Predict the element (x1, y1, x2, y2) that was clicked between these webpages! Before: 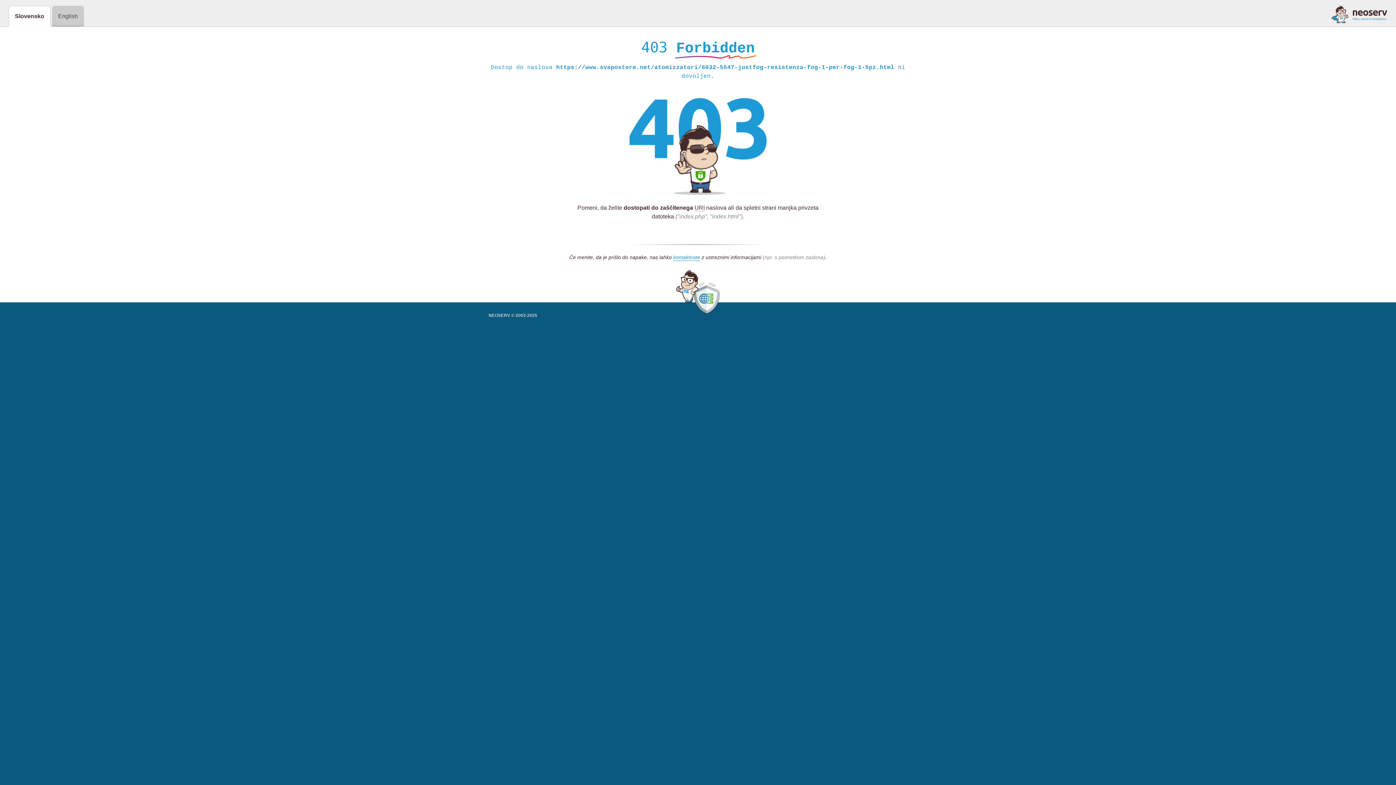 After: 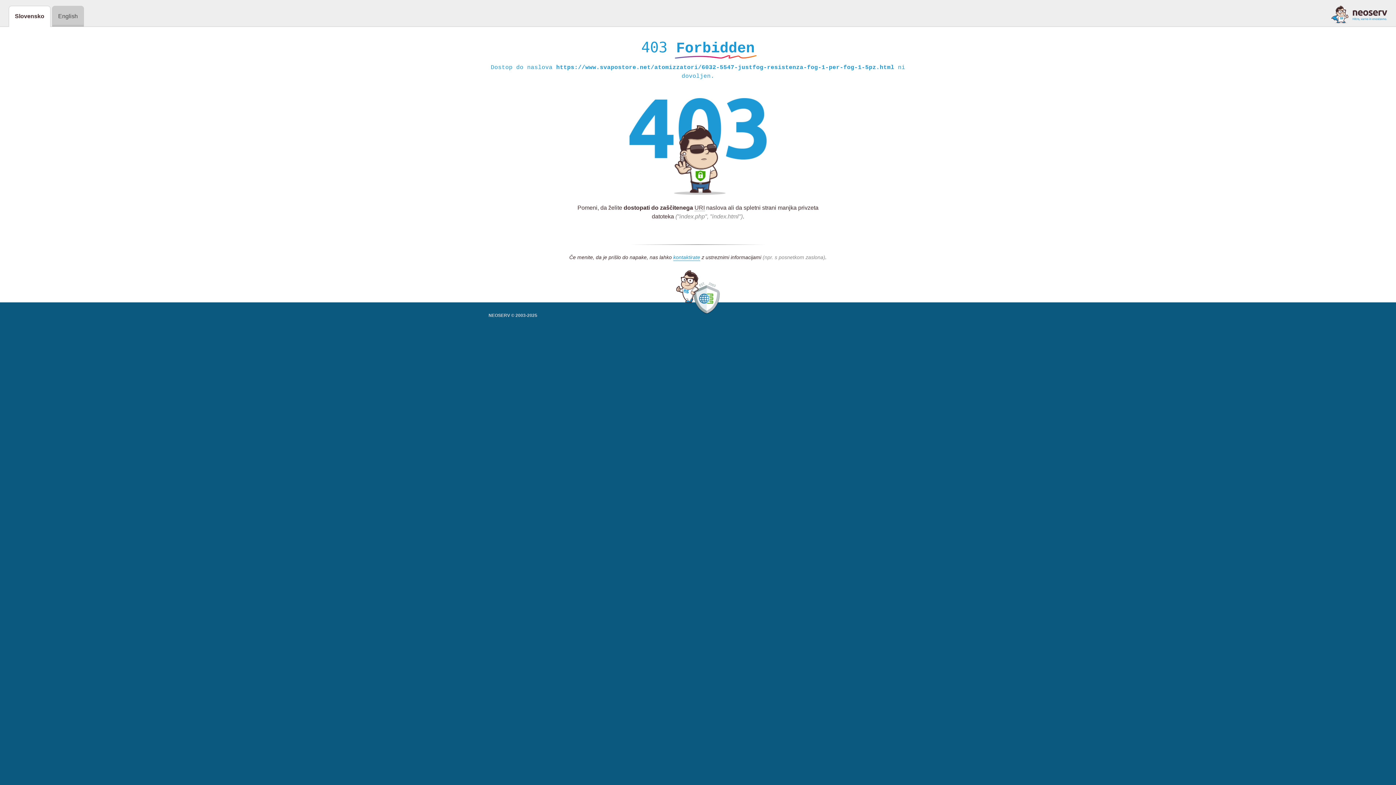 Action: bbox: (1331, 5, 1387, 23)